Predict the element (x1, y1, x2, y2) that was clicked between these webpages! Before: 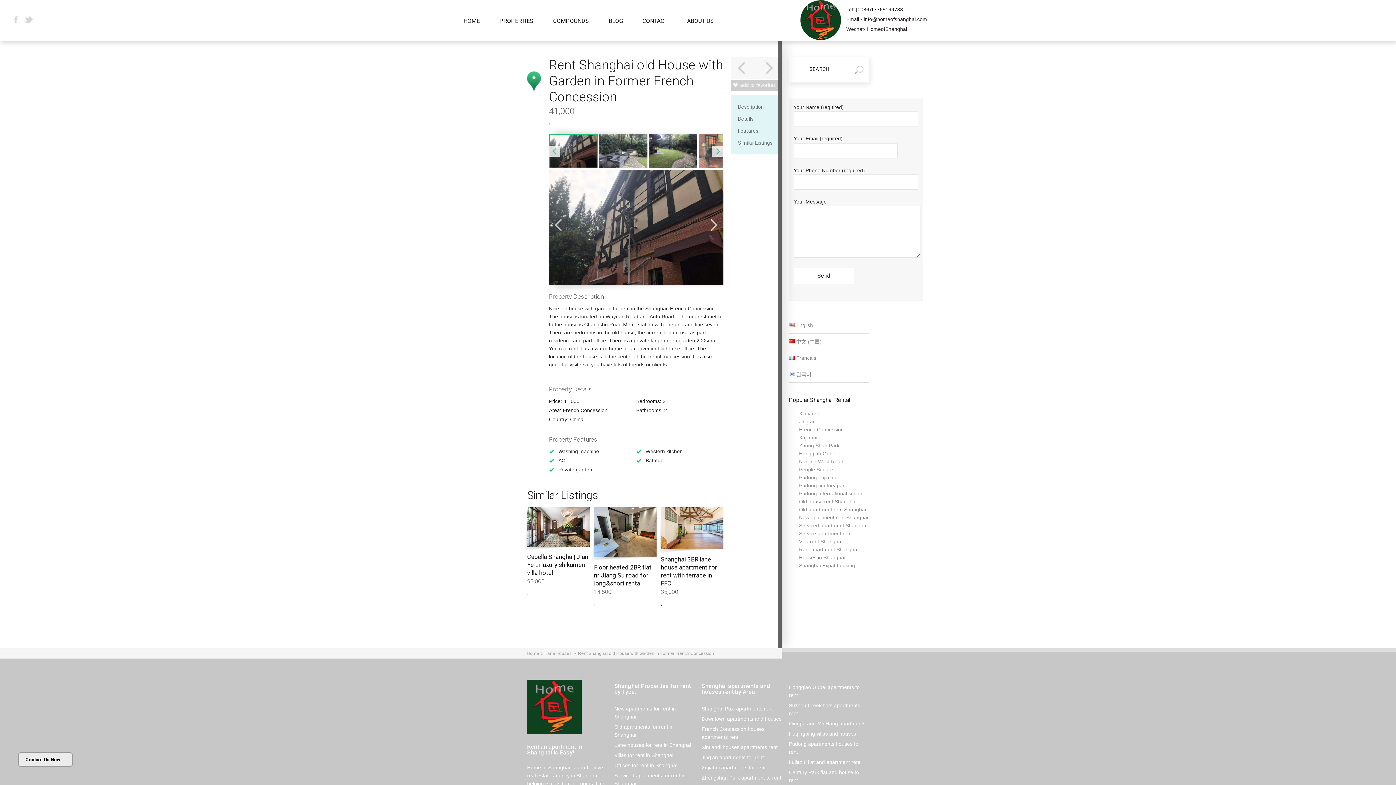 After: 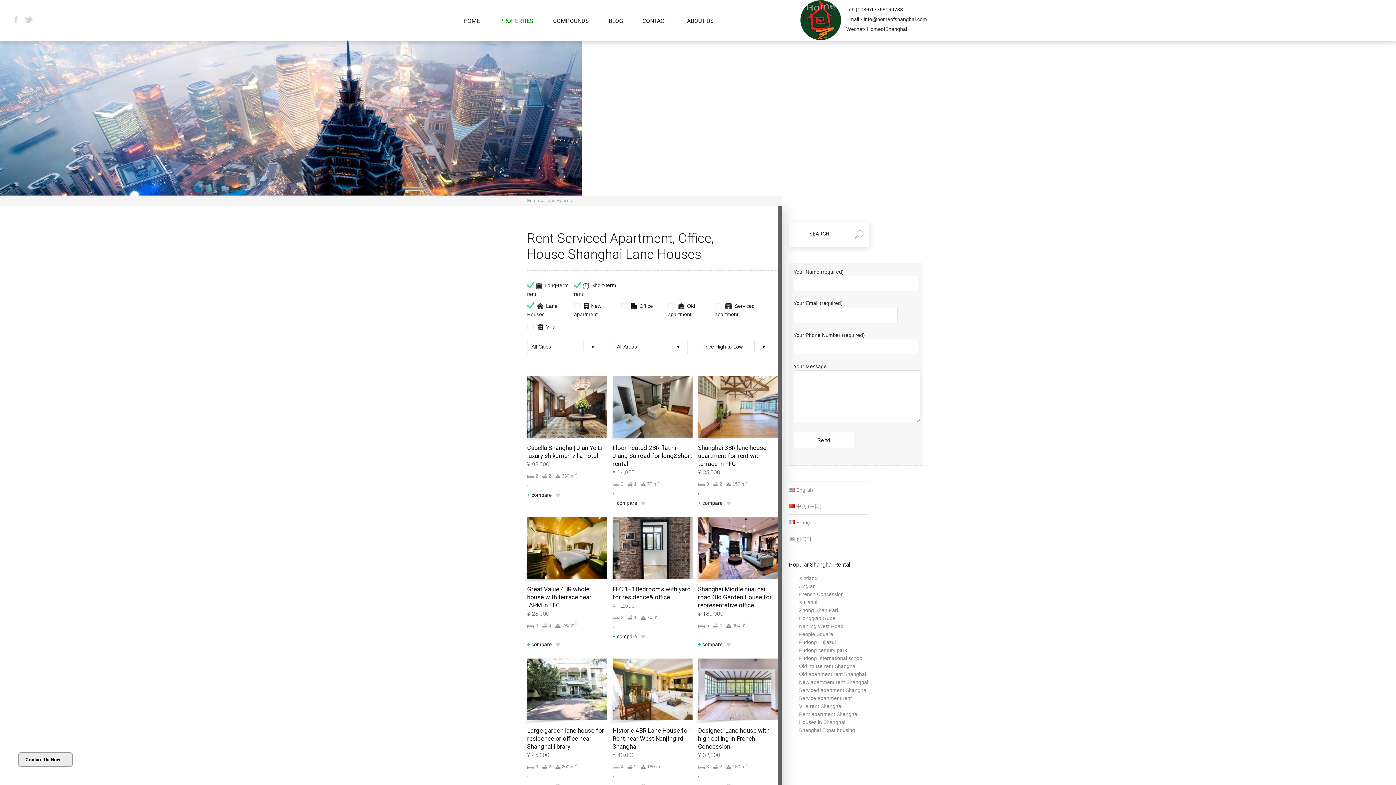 Action: bbox: (545, 651, 572, 656) label: Lane Houses